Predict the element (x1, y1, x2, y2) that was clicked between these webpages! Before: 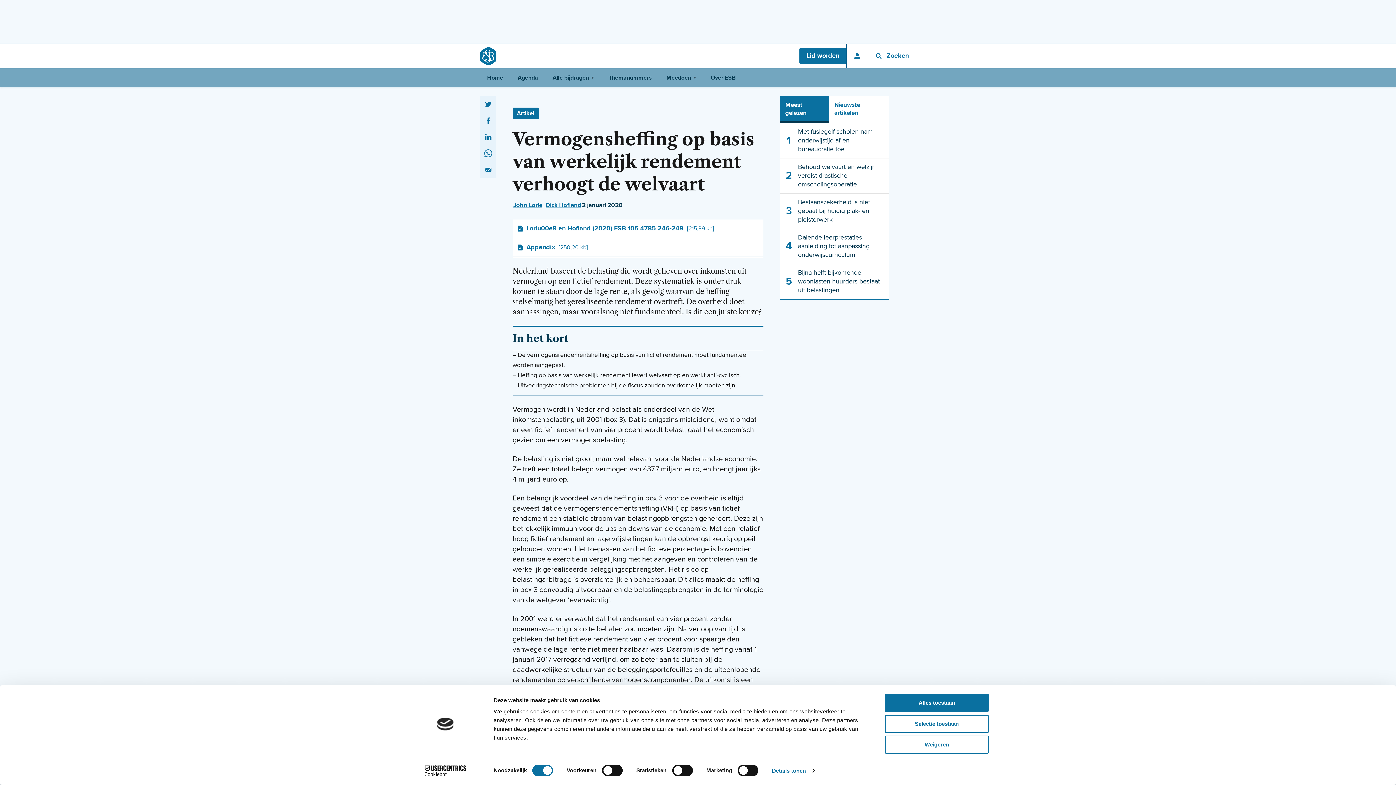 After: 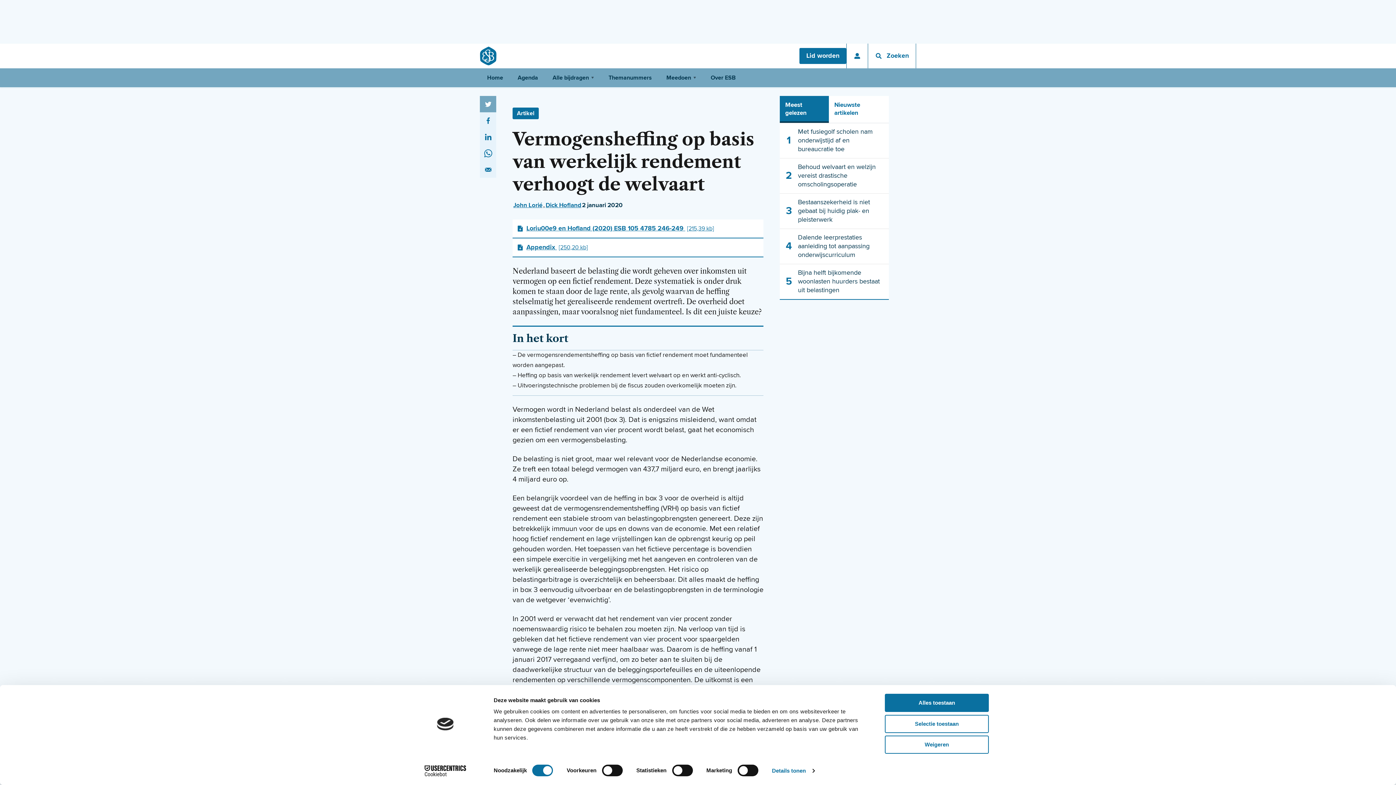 Action: bbox: (480, 96, 496, 112) label: Twitter aandeel — Deze knop opent een dialoogvenster voor delen op Twitter in een nieuw venster.